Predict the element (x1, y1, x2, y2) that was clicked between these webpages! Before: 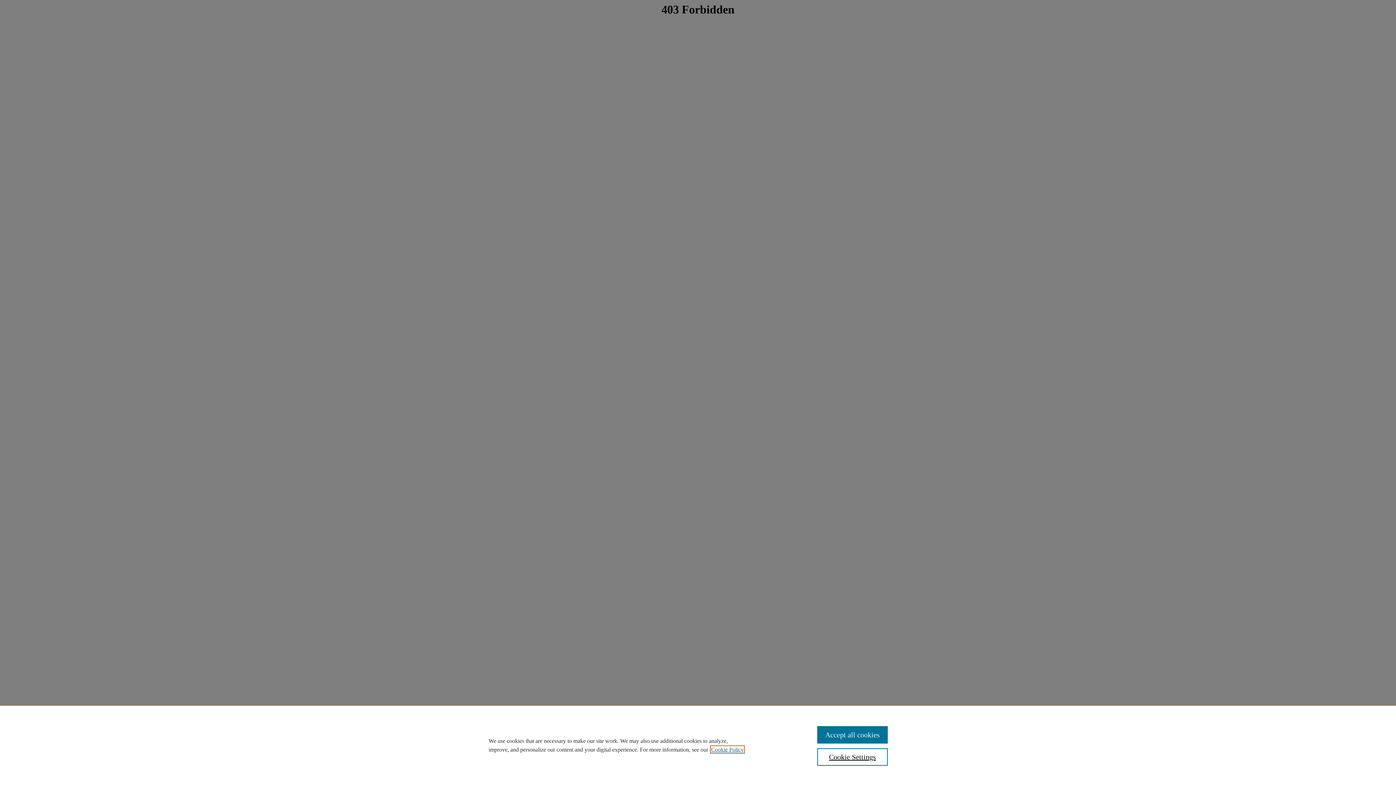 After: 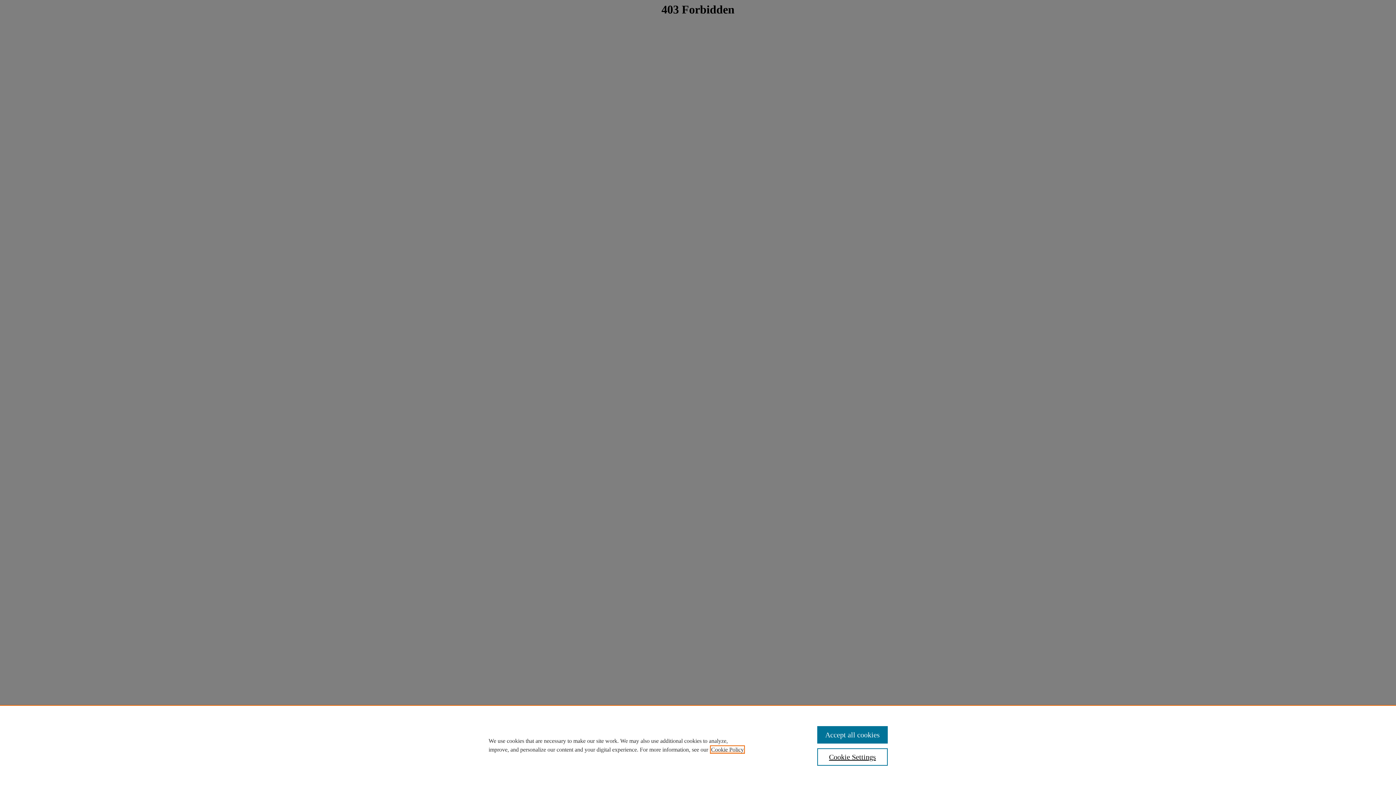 Action: label: , opens in a new tab bbox: (711, 746, 744, 753)